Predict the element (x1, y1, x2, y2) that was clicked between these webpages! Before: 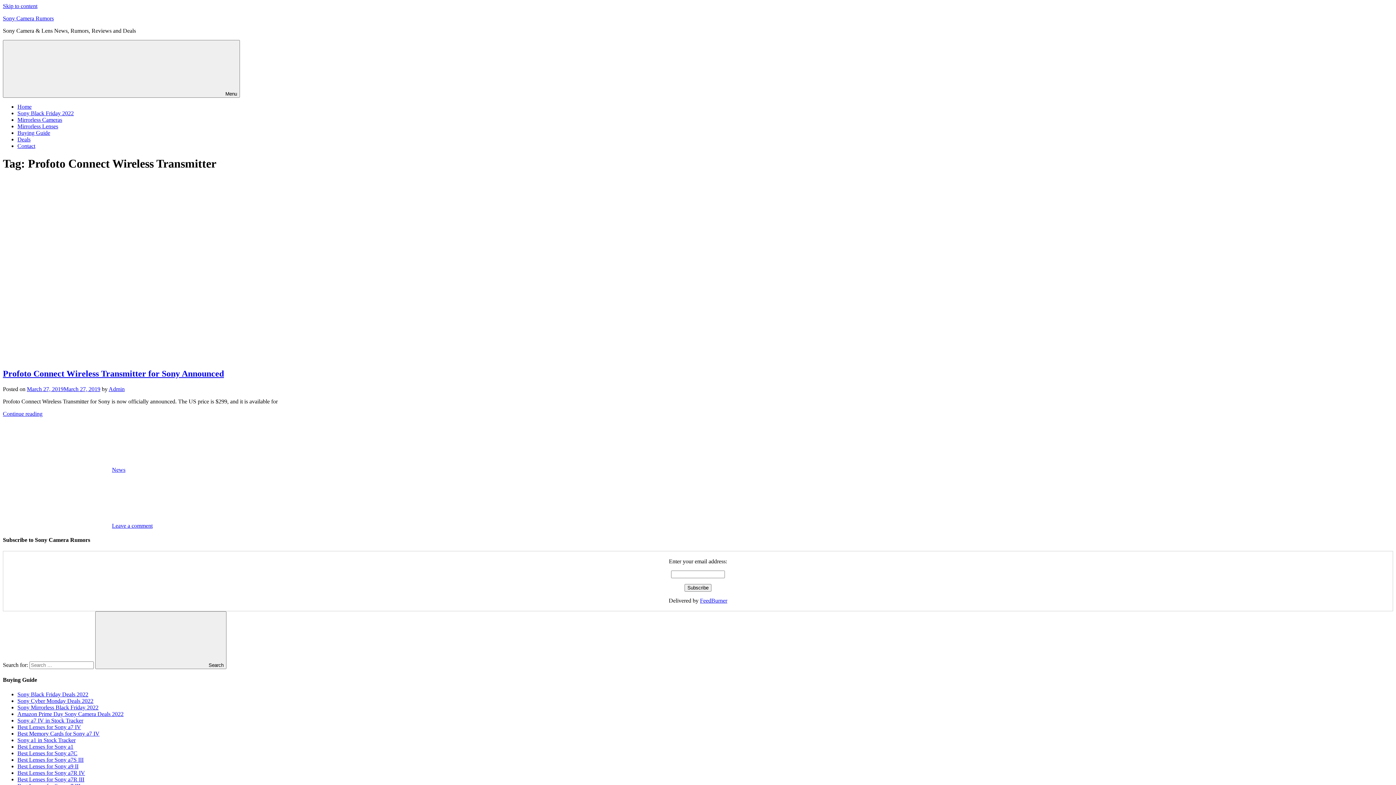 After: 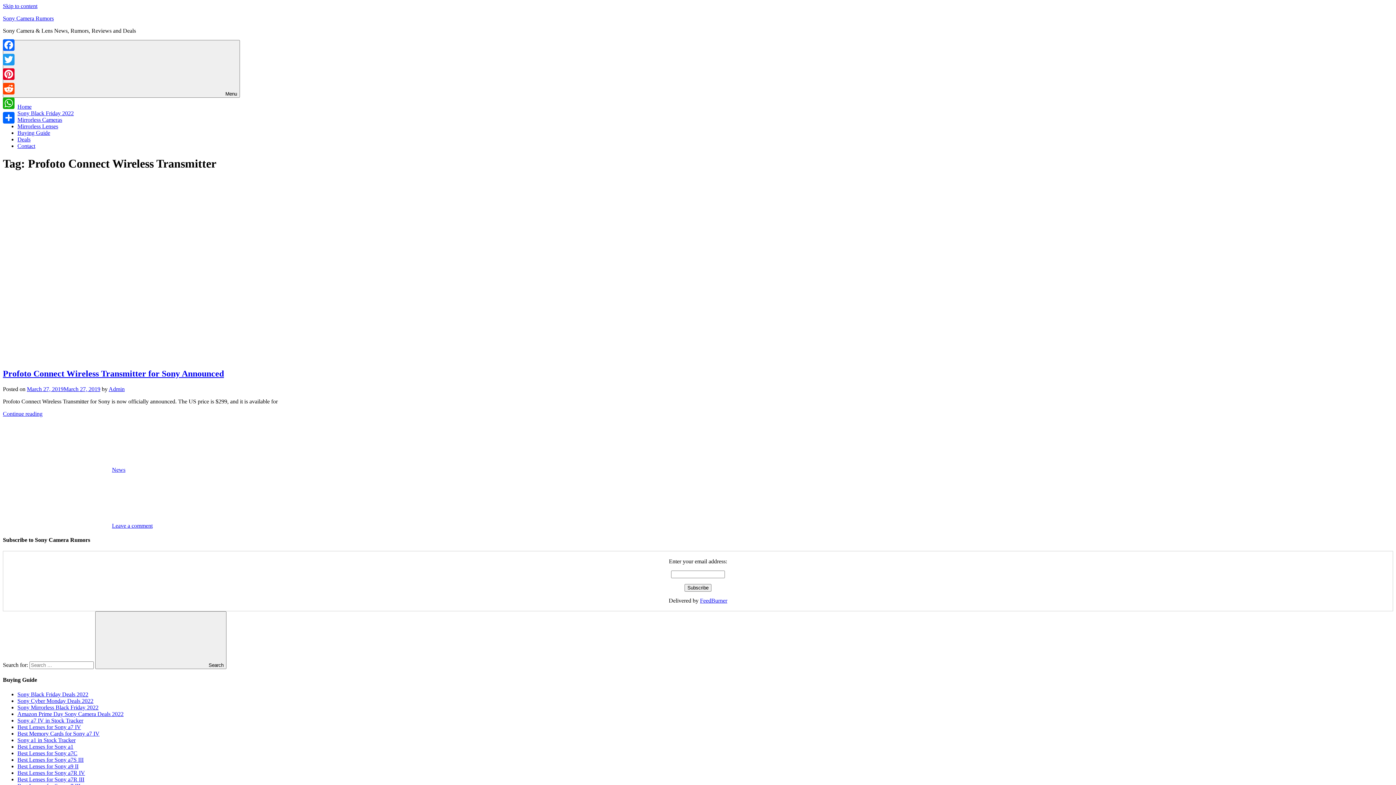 Action: label: Best Lenses for Sony a1 bbox: (17, 743, 73, 750)